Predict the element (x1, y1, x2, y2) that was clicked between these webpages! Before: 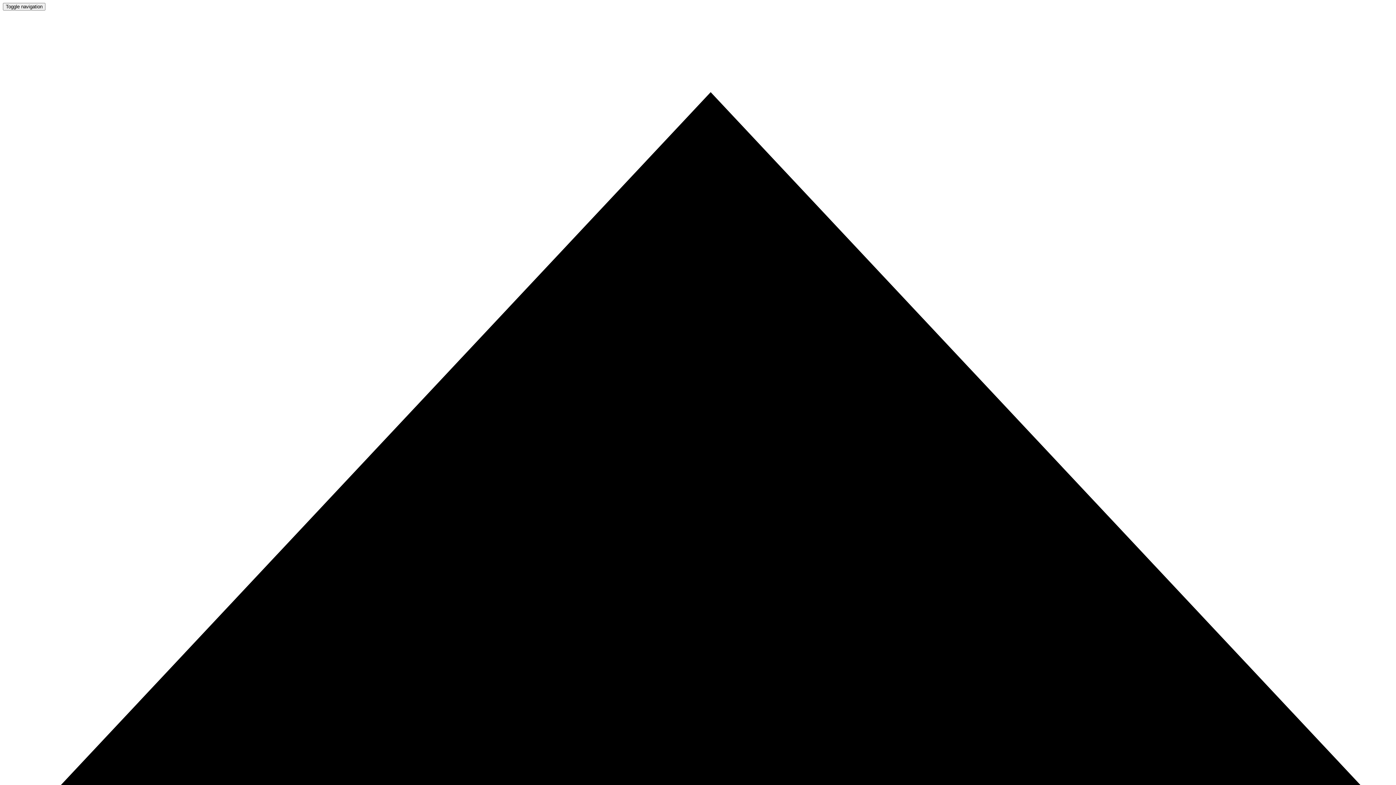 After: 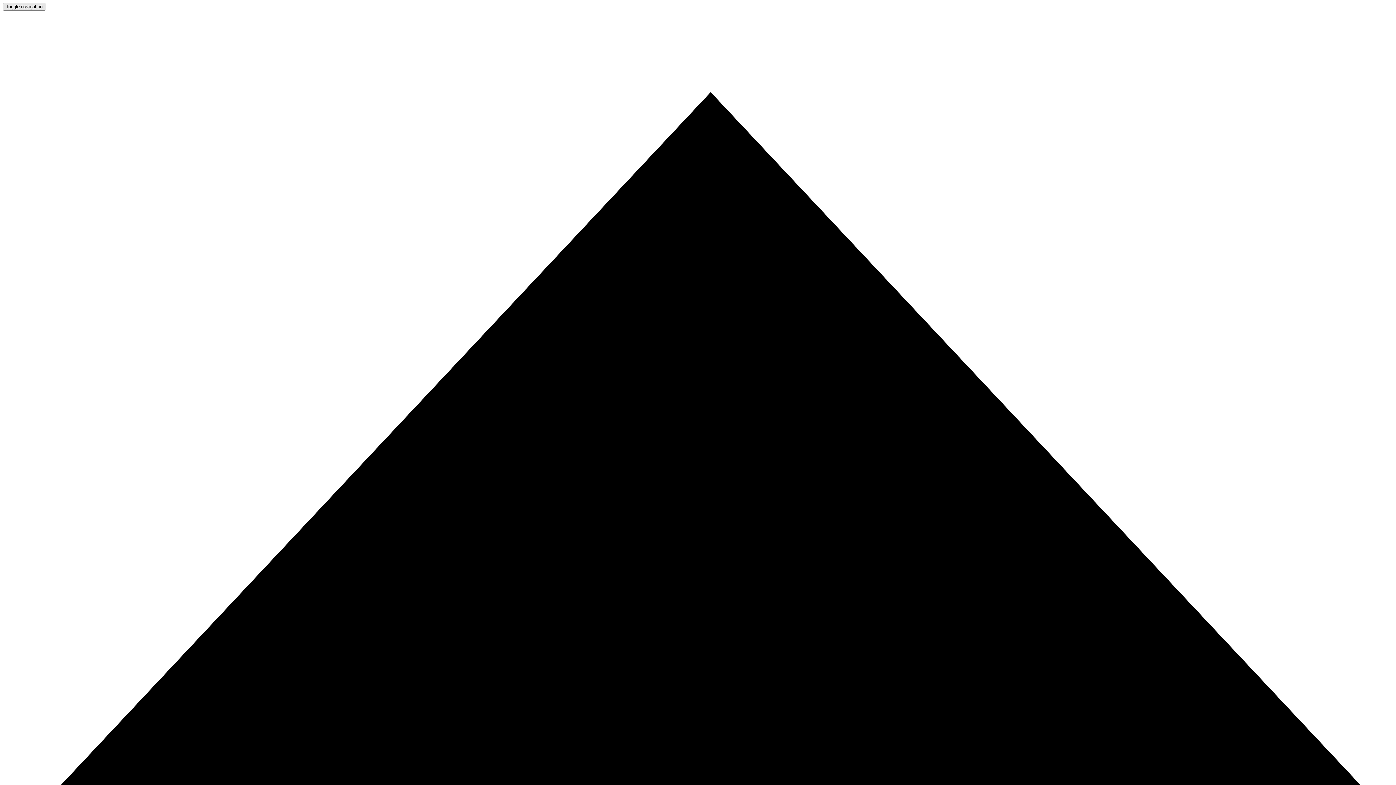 Action: bbox: (2, 2, 45, 10) label: Toggle navigation